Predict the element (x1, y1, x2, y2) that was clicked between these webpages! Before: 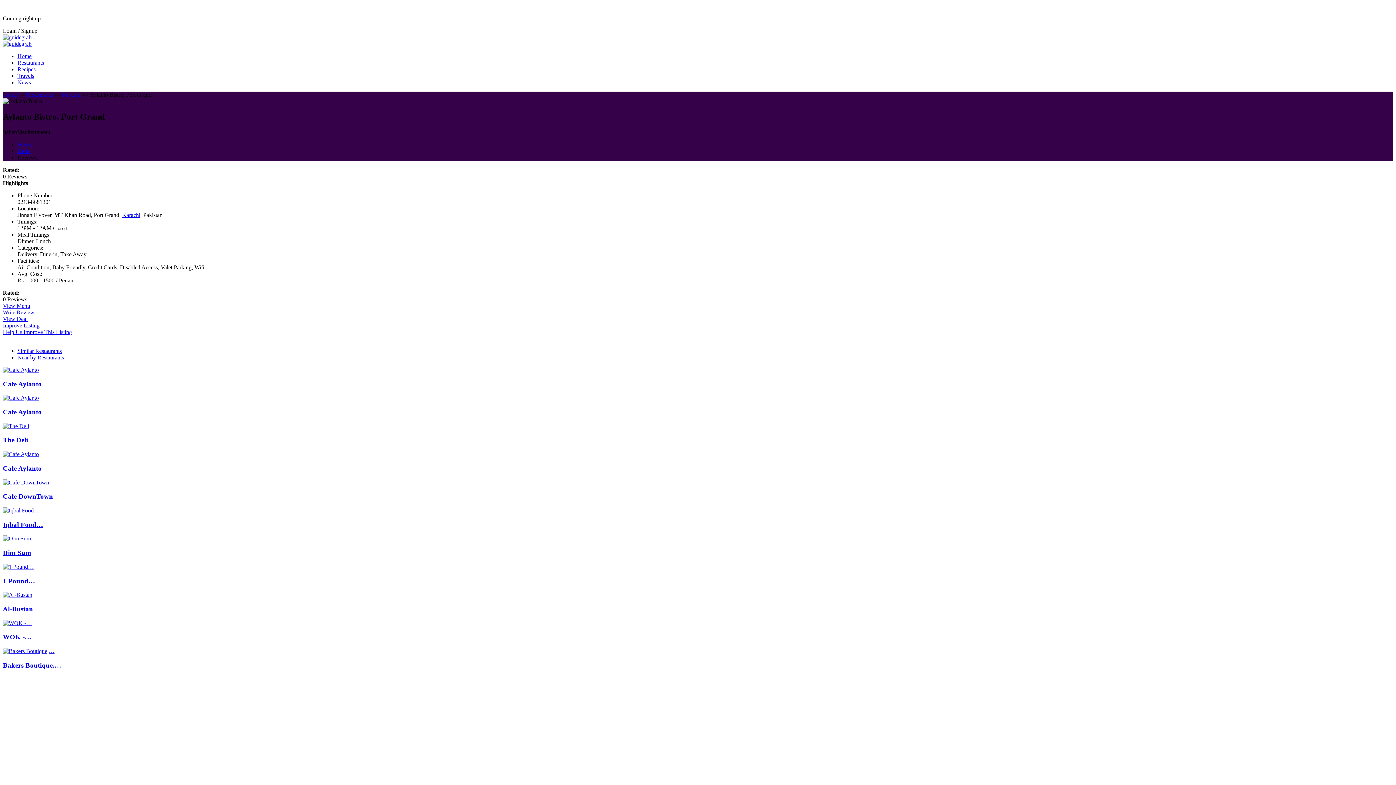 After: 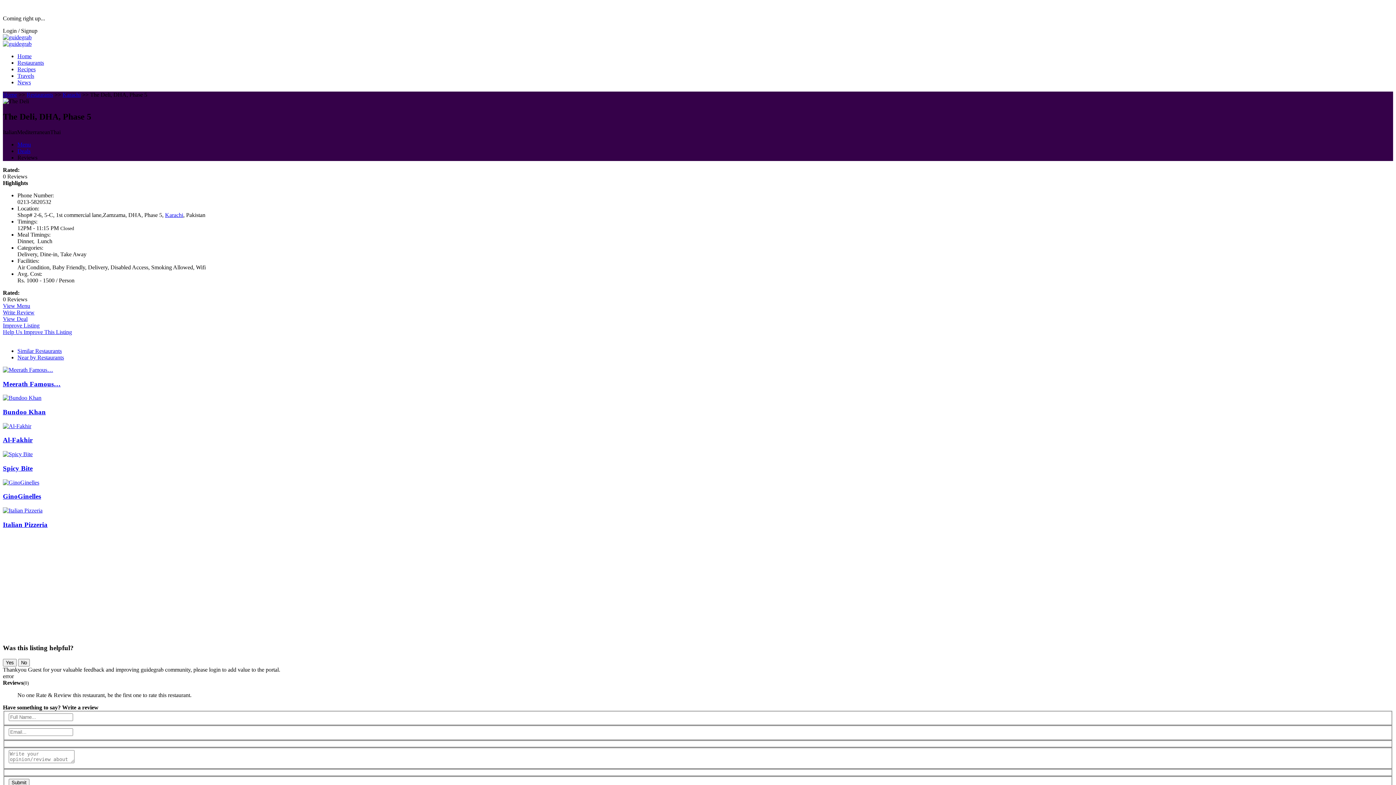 Action: bbox: (2, 423, 1393, 444) label: The Deli